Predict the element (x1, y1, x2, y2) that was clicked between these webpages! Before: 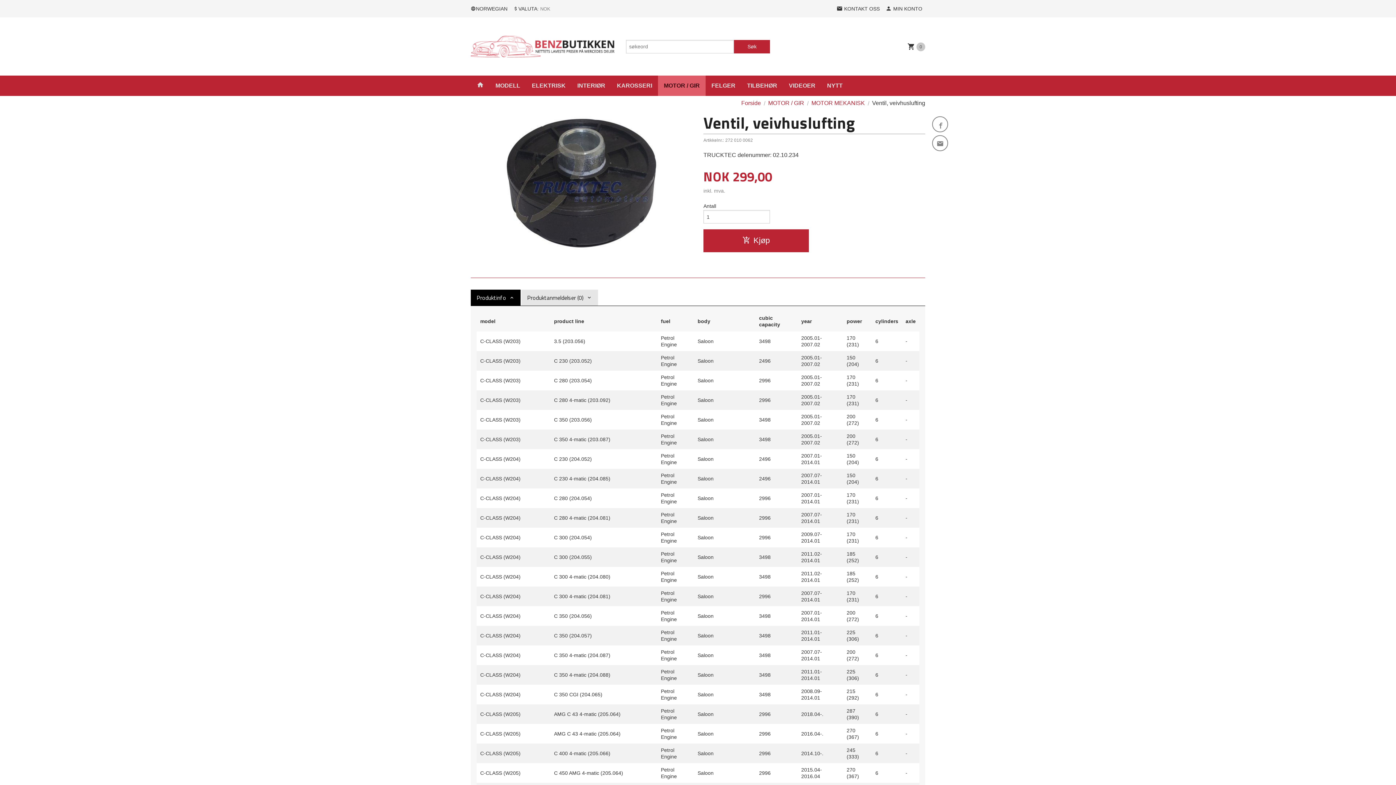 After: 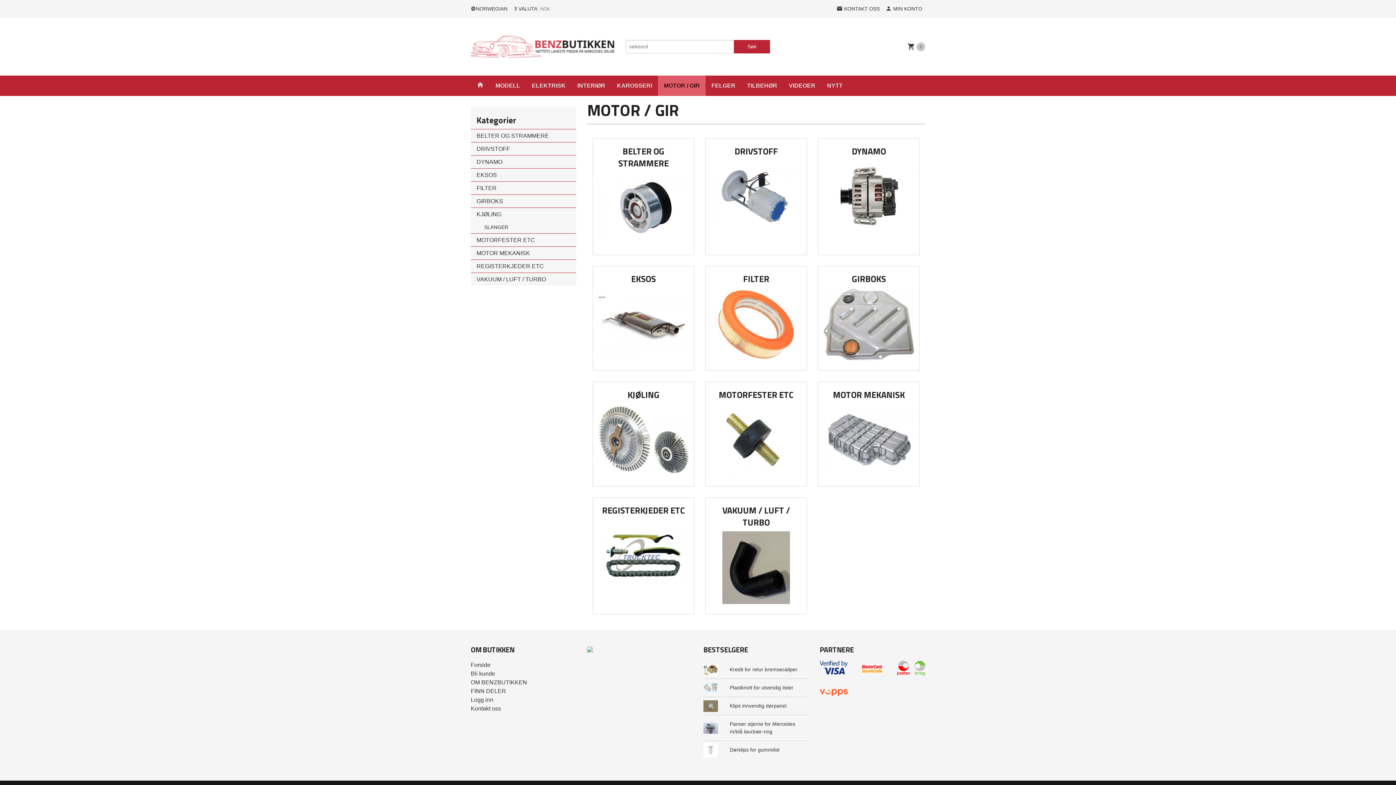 Action: bbox: (768, 100, 804, 106) label: MOTOR / GIR